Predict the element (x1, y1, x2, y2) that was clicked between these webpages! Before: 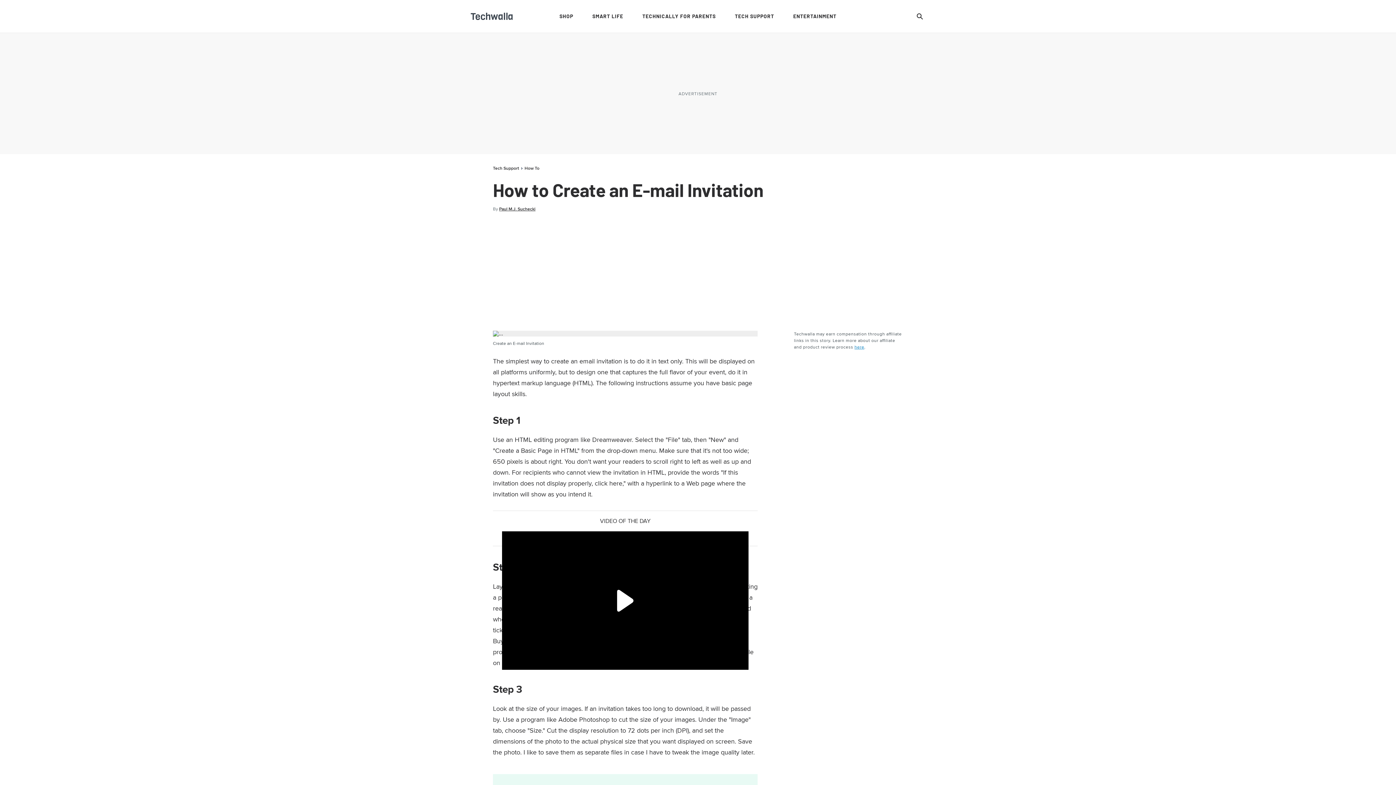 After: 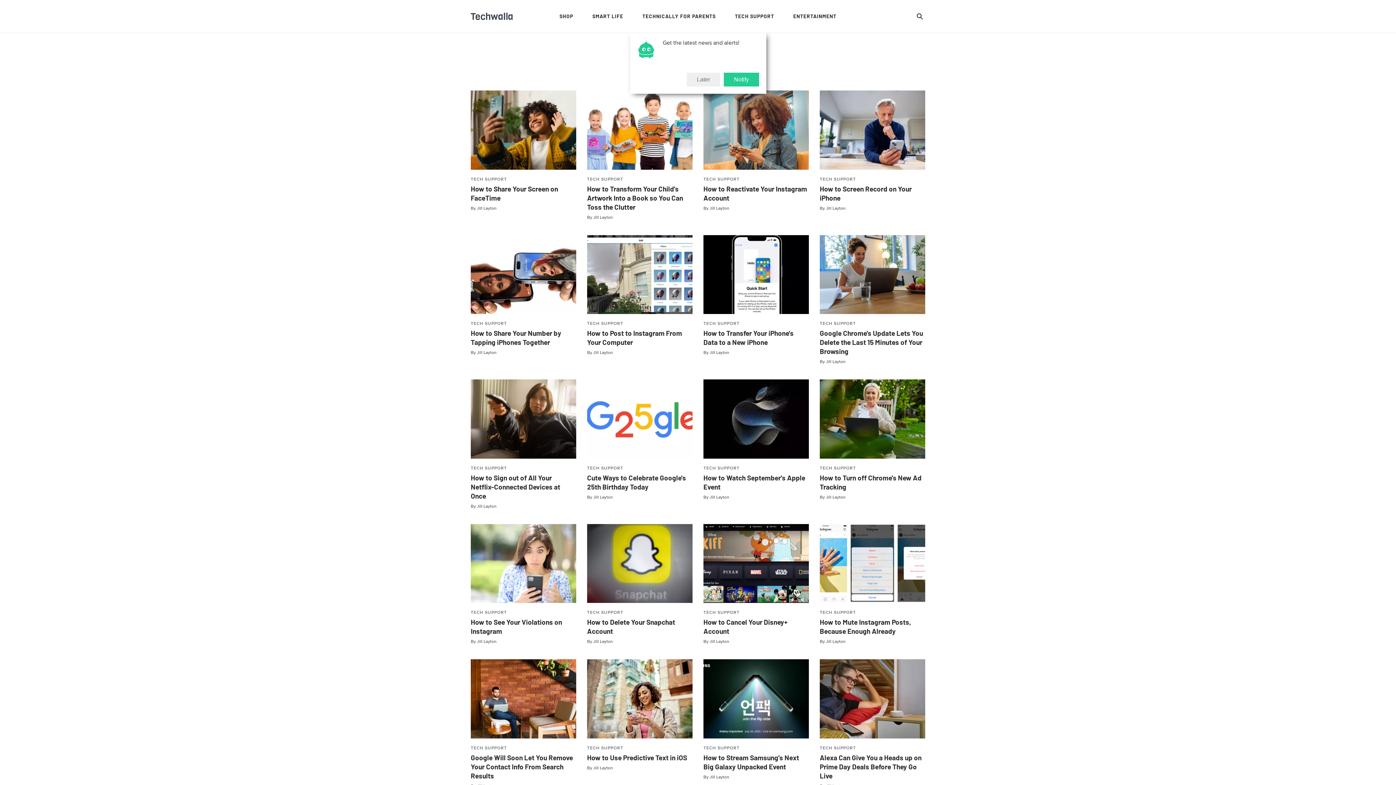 Action: bbox: (524, 165, 539, 171) label: How To